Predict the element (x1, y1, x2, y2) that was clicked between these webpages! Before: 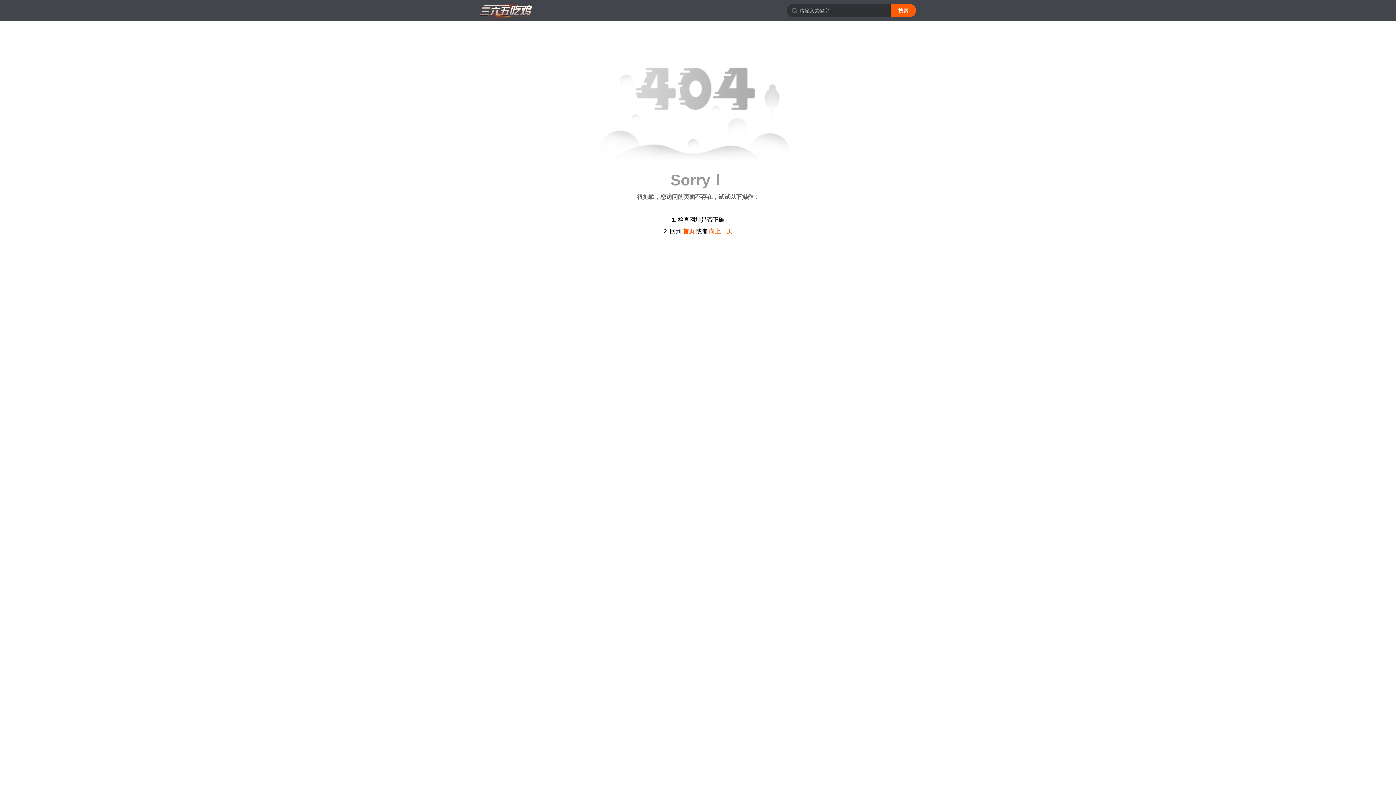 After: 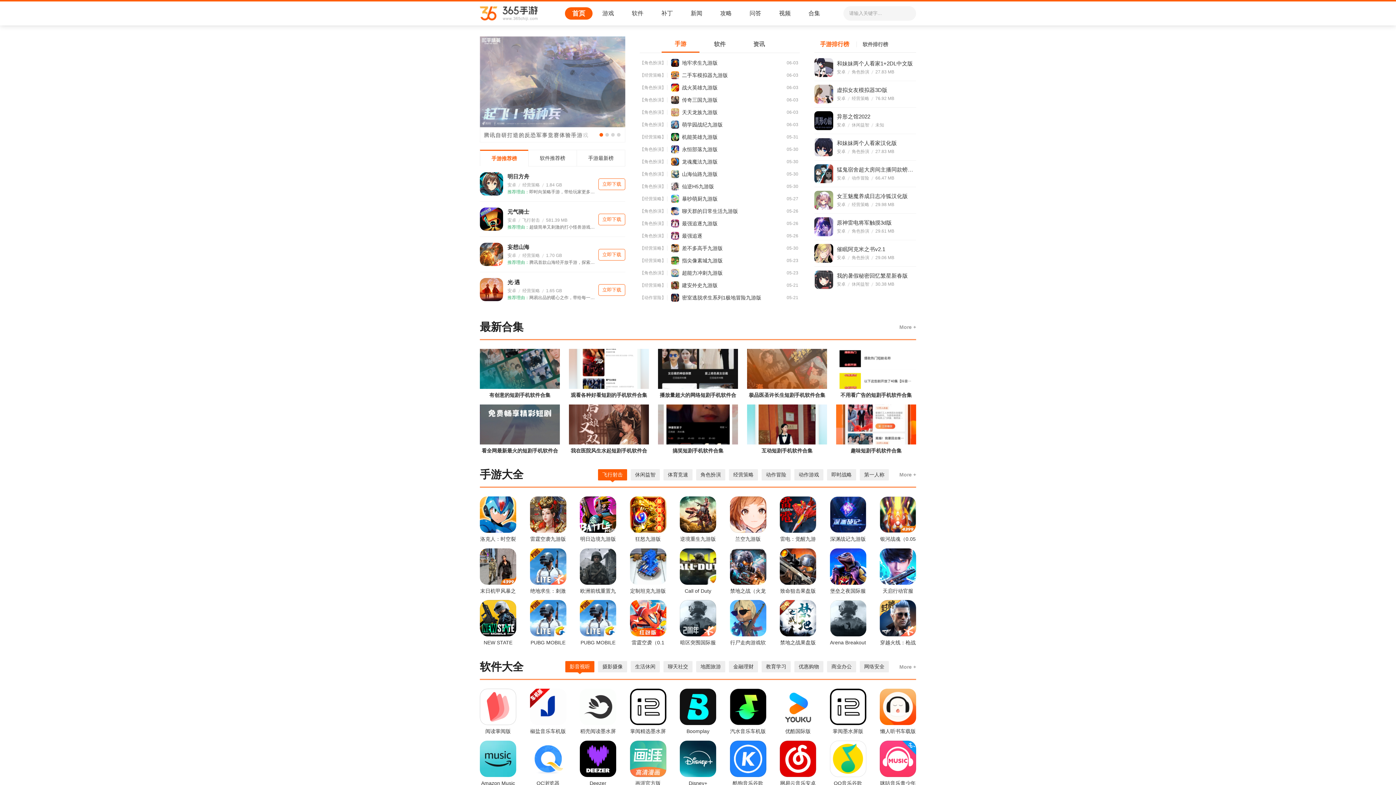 Action: bbox: (480, 0, 552, 21)